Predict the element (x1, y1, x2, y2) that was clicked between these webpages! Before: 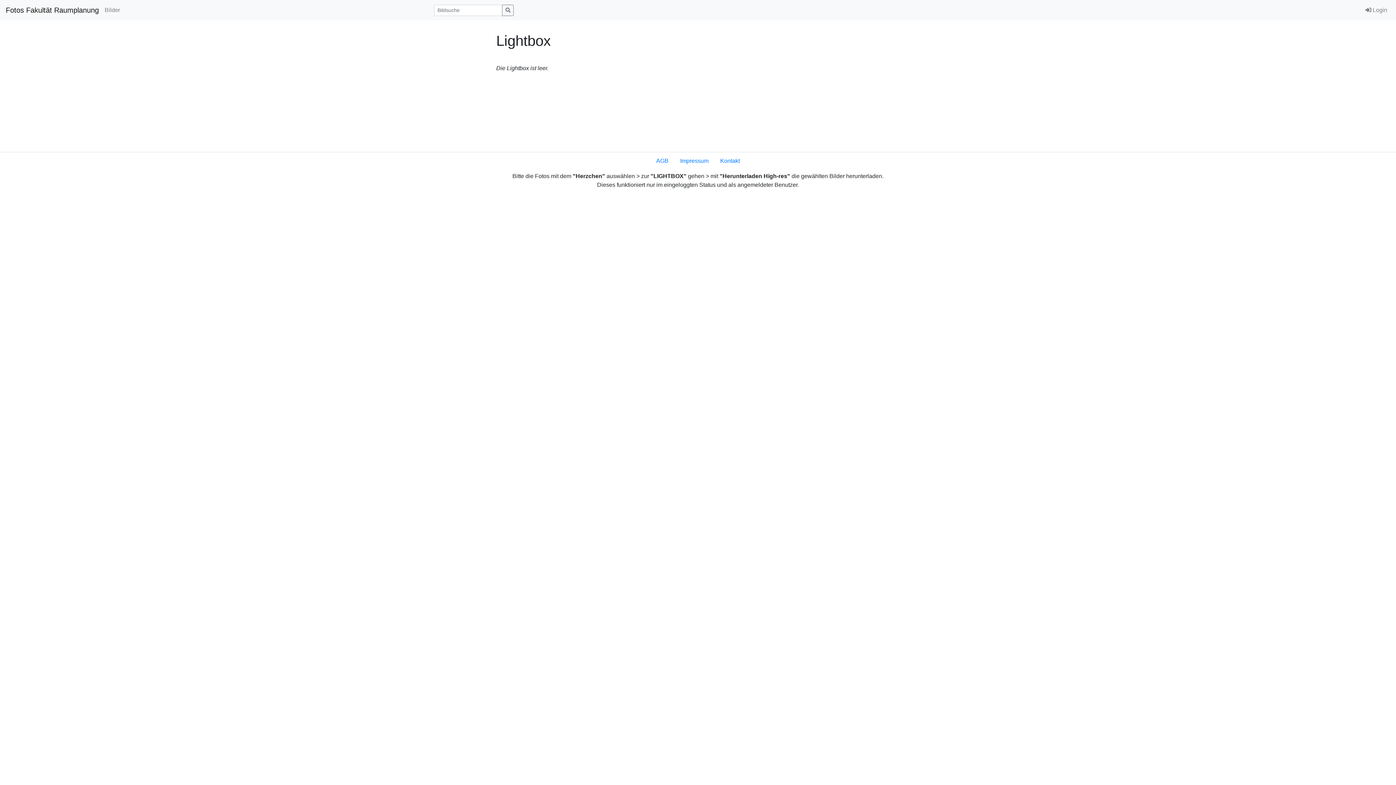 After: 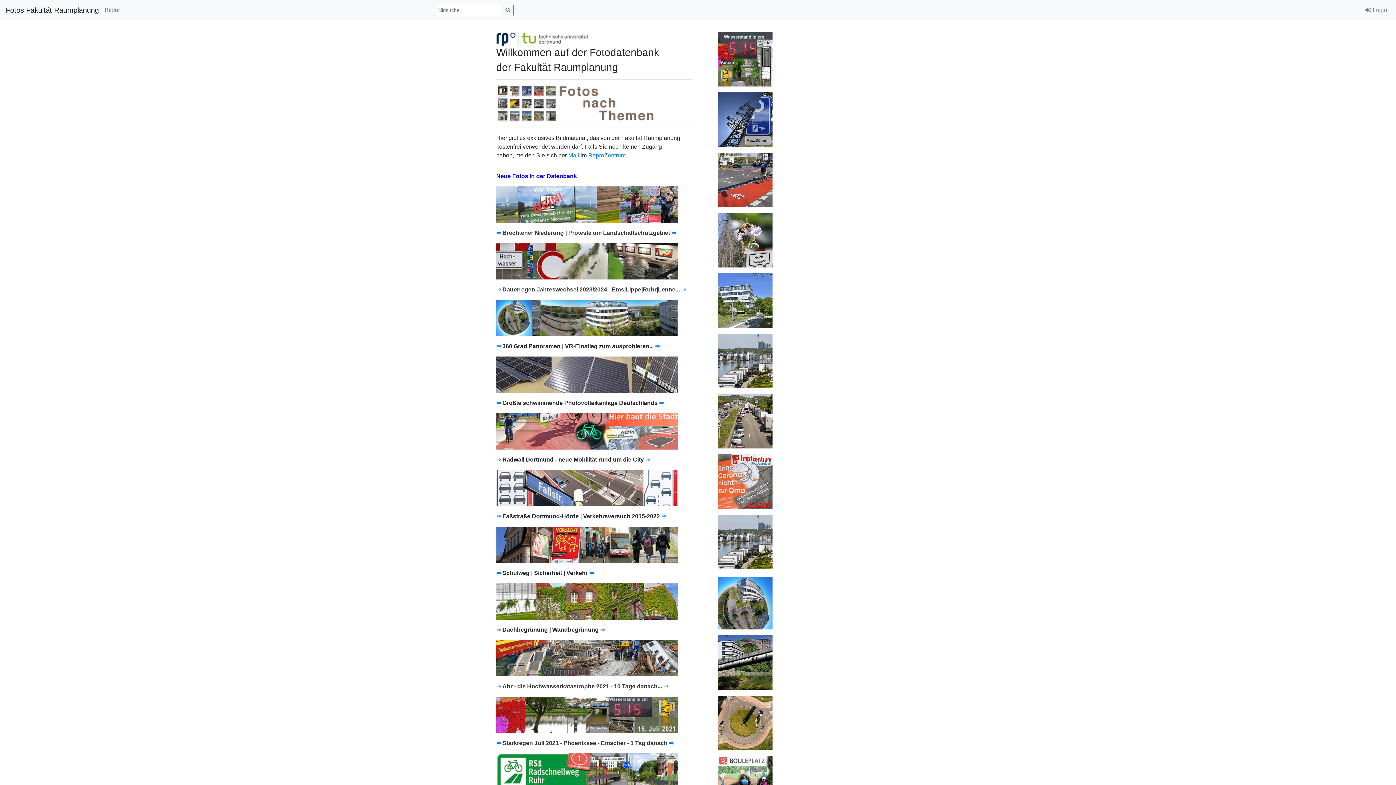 Action: label: Fotos Fakultät Raumplanung bbox: (5, 2, 98, 17)